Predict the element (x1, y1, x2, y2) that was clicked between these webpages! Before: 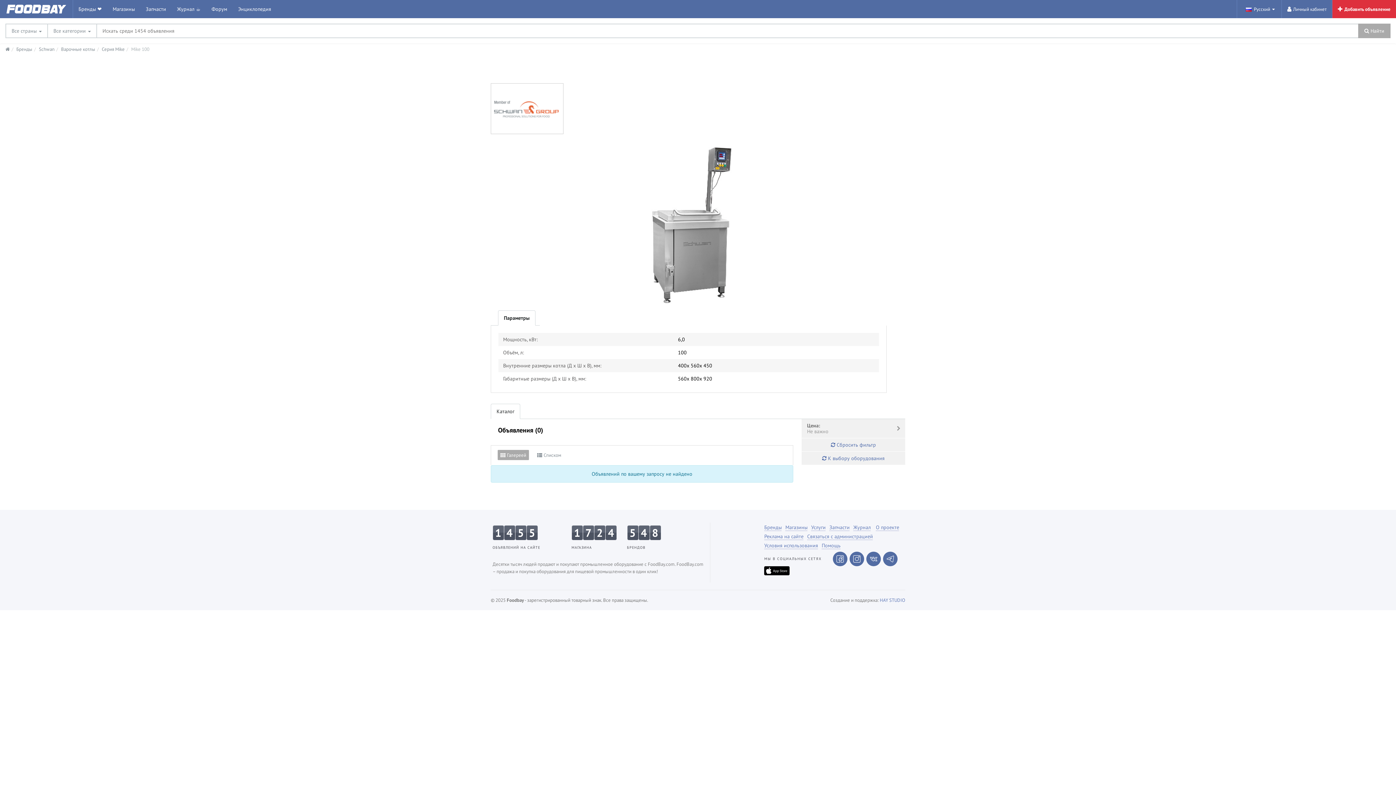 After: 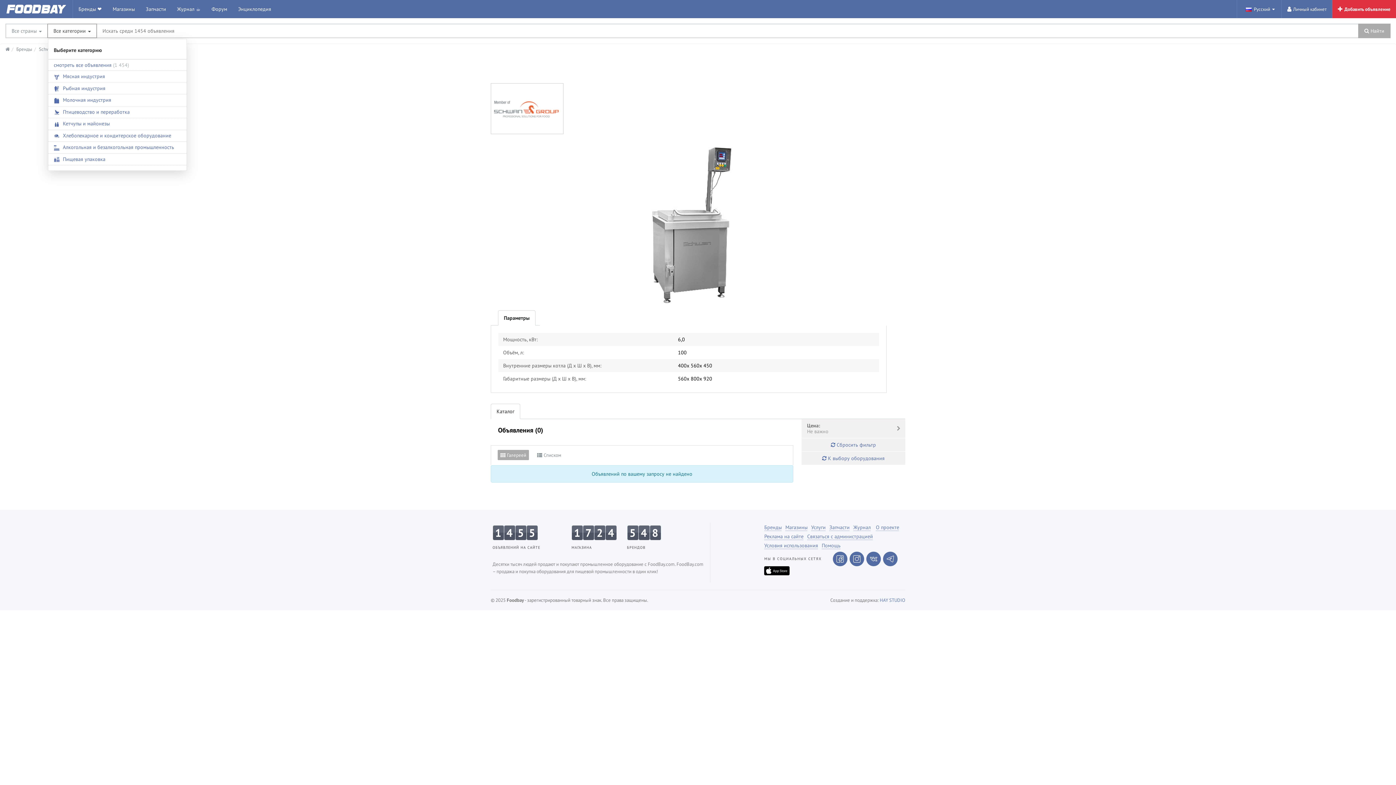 Action: bbox: (47, 23, 97, 38) label: Все категории 